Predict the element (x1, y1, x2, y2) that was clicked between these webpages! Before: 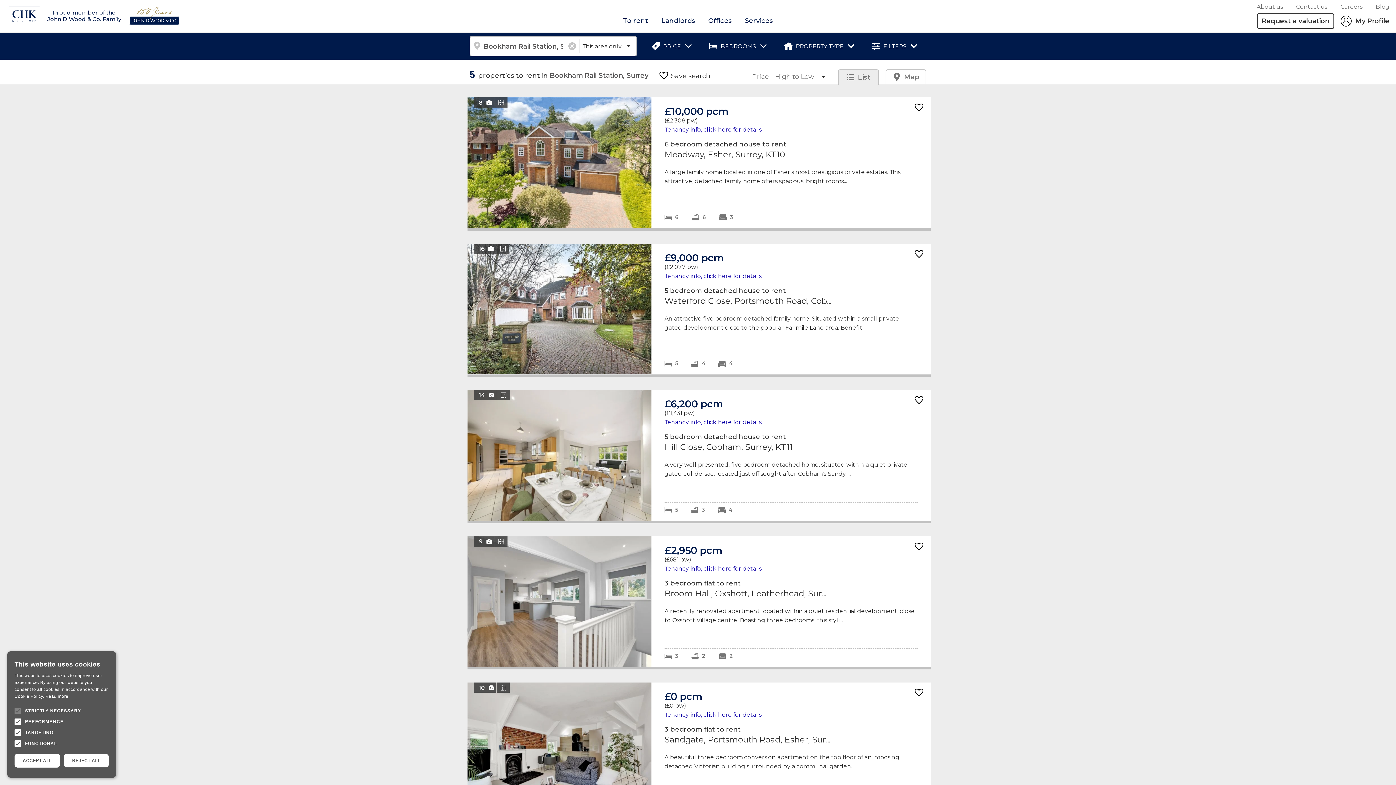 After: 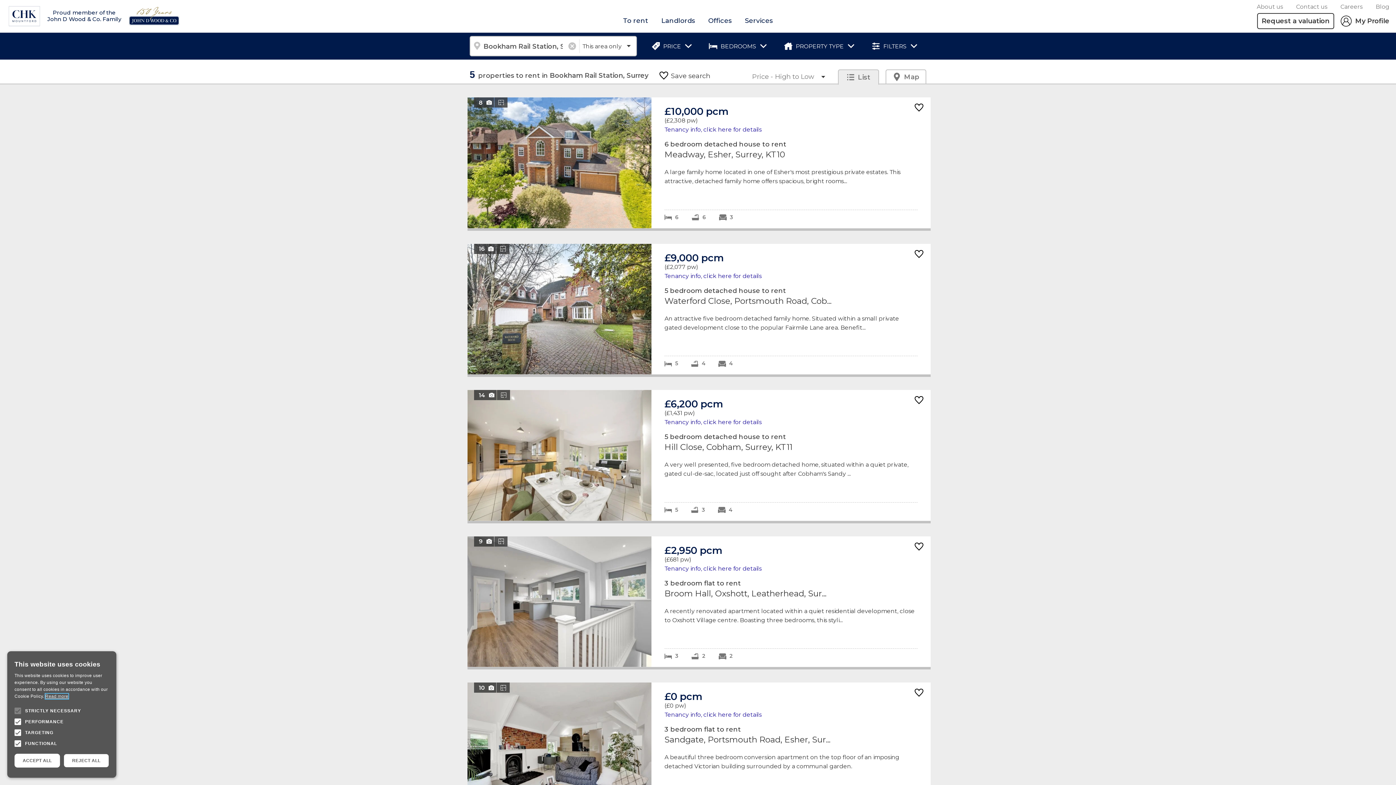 Action: label: Read more, opens a new window bbox: (45, 694, 68, 699)